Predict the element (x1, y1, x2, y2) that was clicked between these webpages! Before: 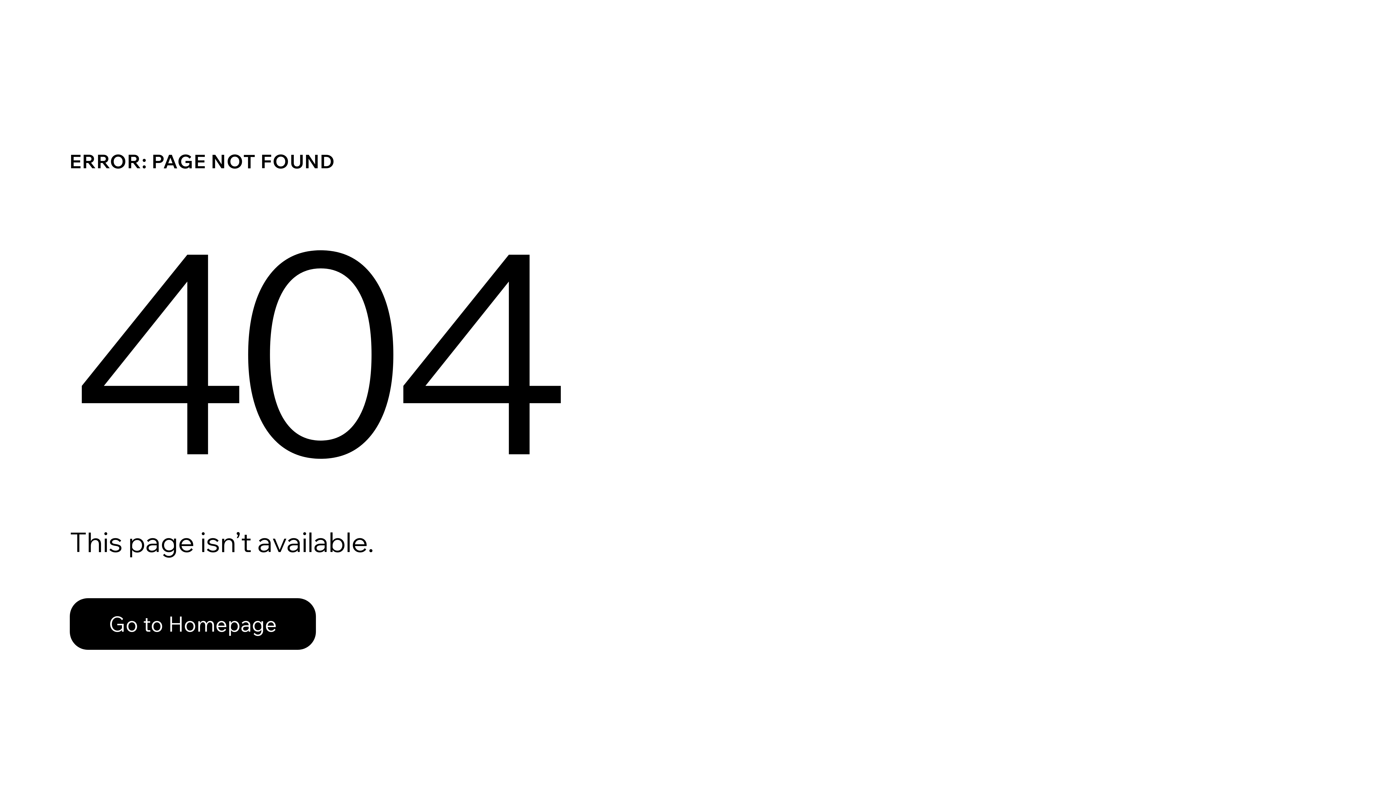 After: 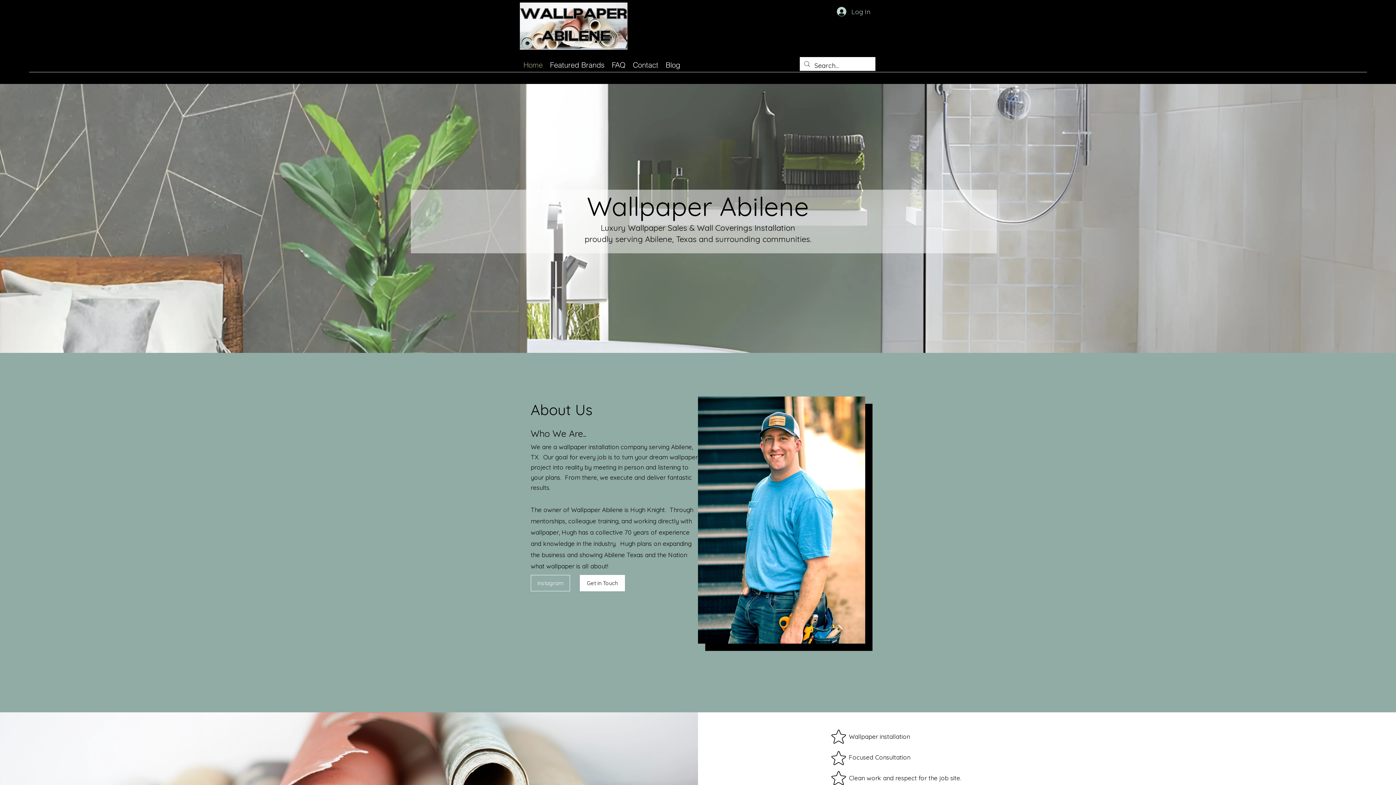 Action: label: Go to Homepage bbox: (69, 598, 316, 650)